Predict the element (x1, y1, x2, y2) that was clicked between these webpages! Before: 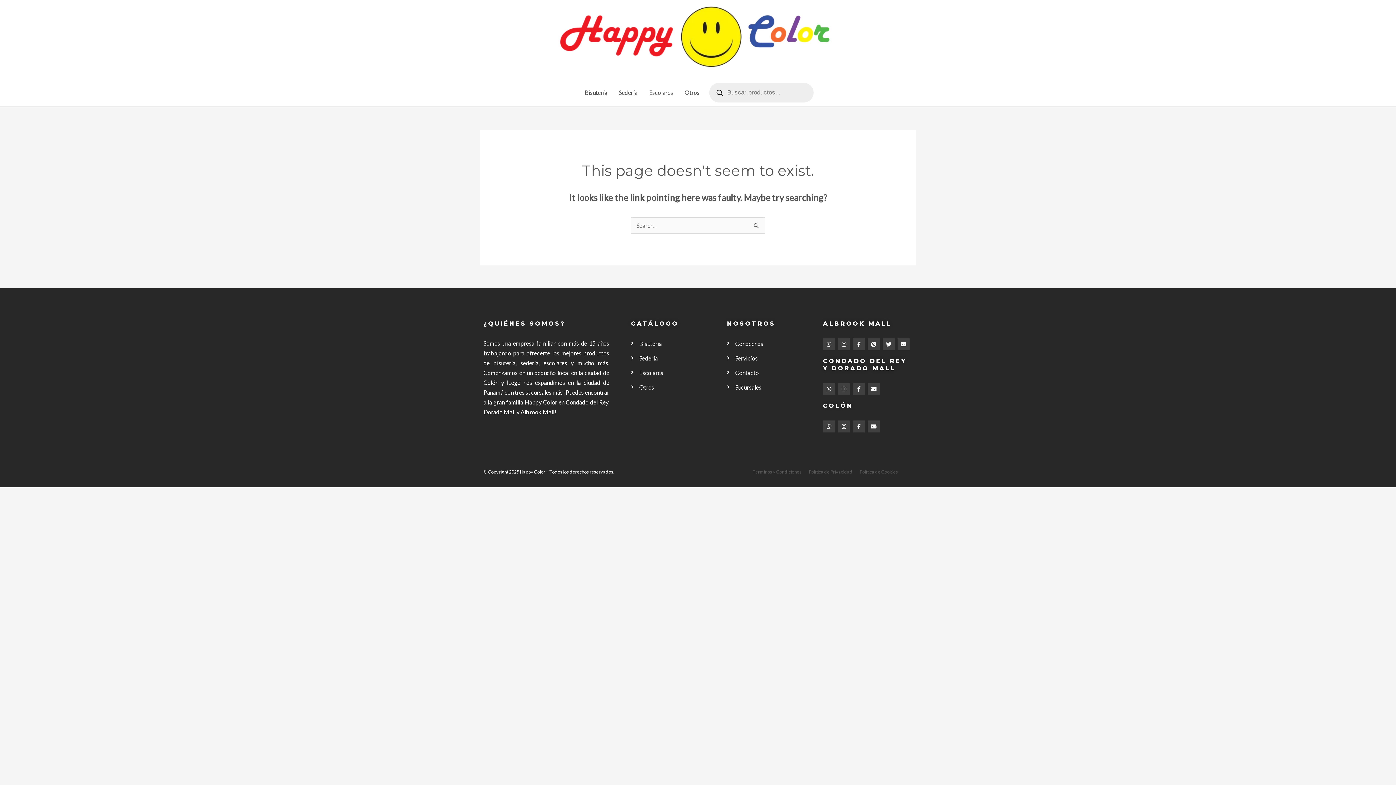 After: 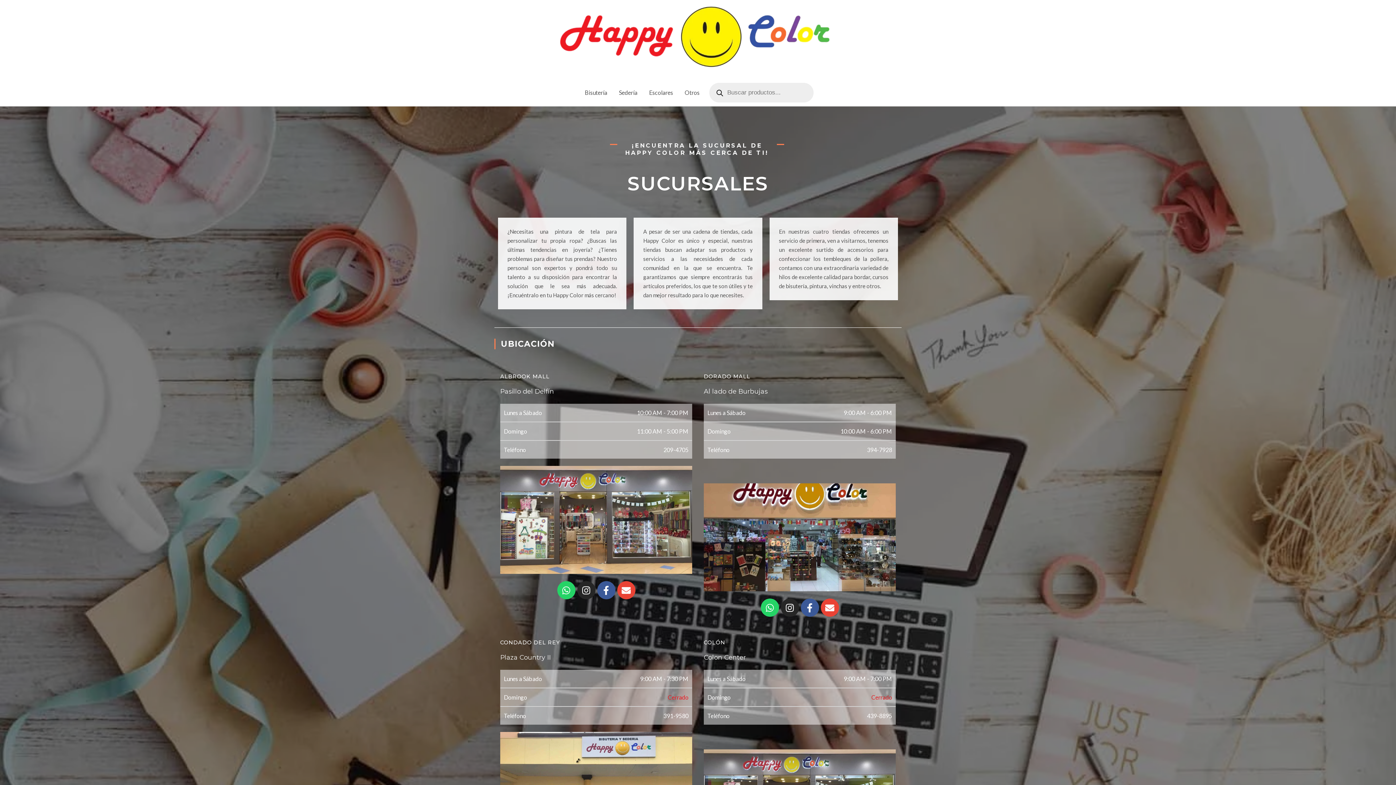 Action: bbox: (727, 382, 815, 392) label: Sucursales